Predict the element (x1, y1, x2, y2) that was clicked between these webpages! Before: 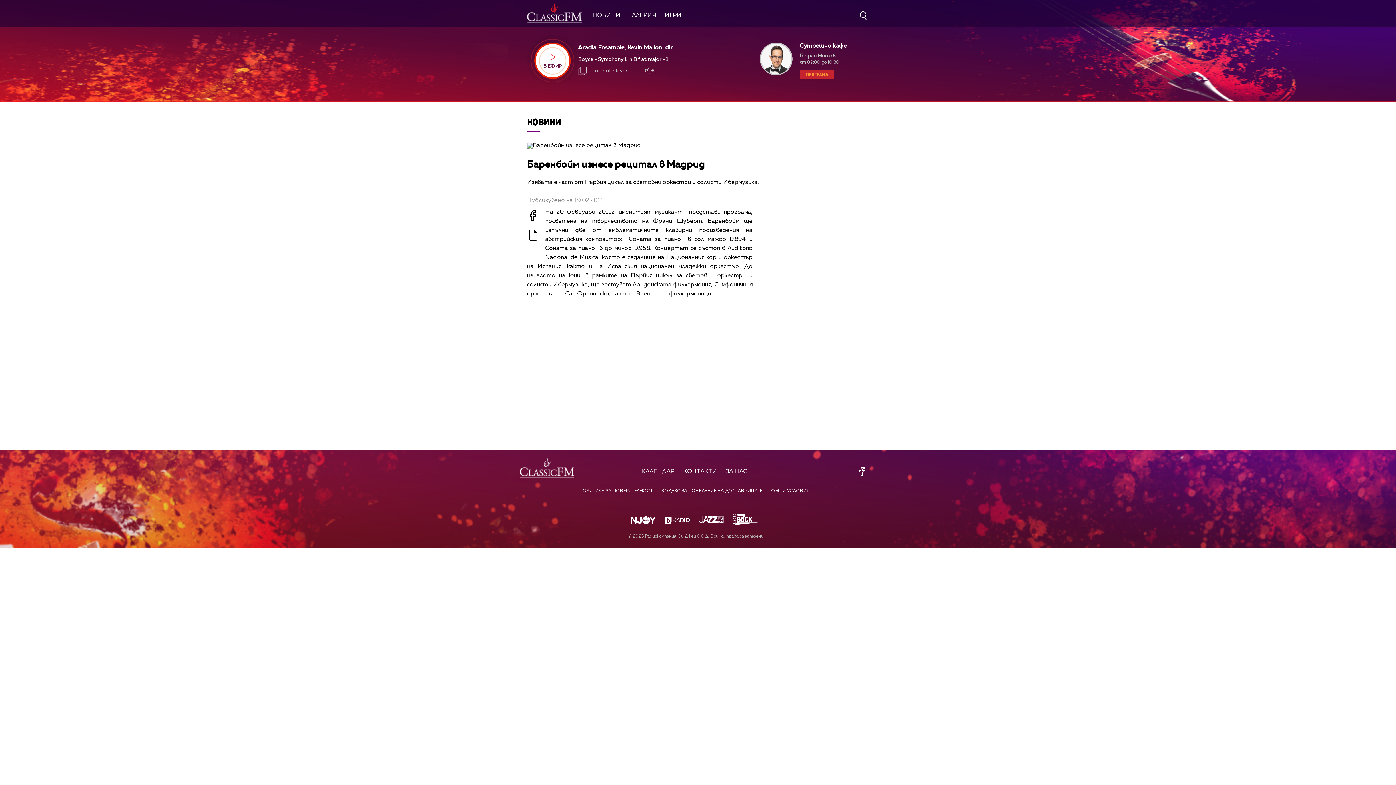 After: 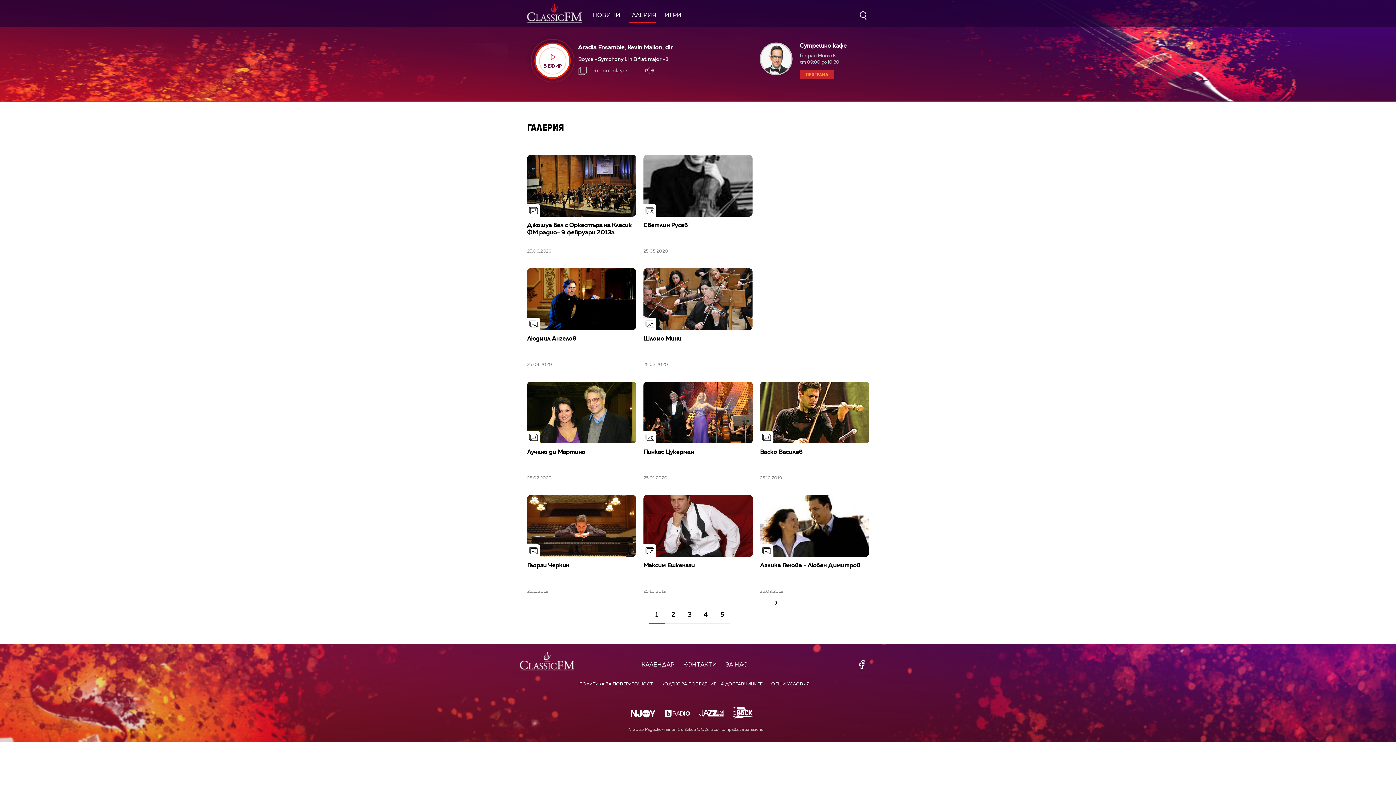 Action: bbox: (629, 12, 656, 18) label: ГАЛЕРИЯ